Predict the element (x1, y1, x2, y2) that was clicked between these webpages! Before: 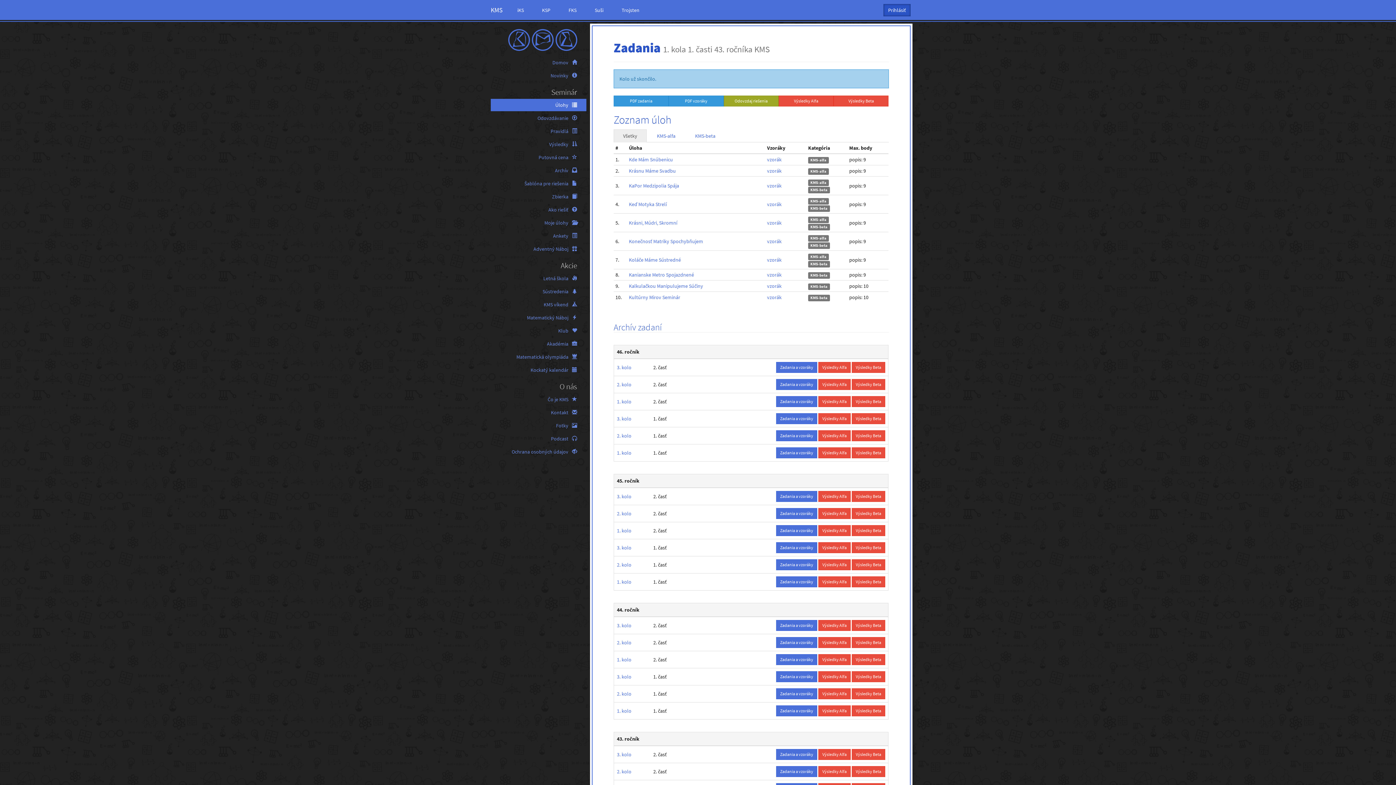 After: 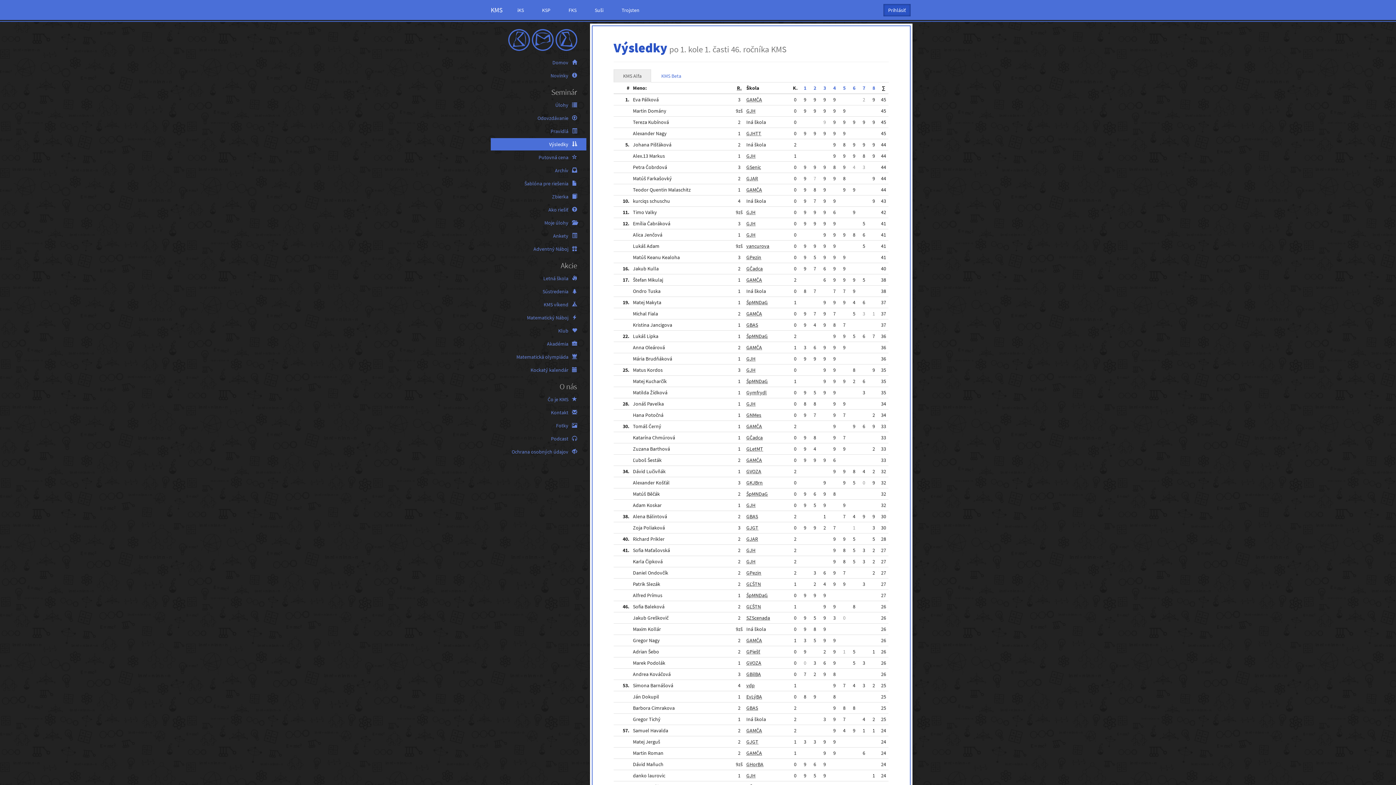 Action: bbox: (818, 447, 850, 458) label: Výsledky Alfa